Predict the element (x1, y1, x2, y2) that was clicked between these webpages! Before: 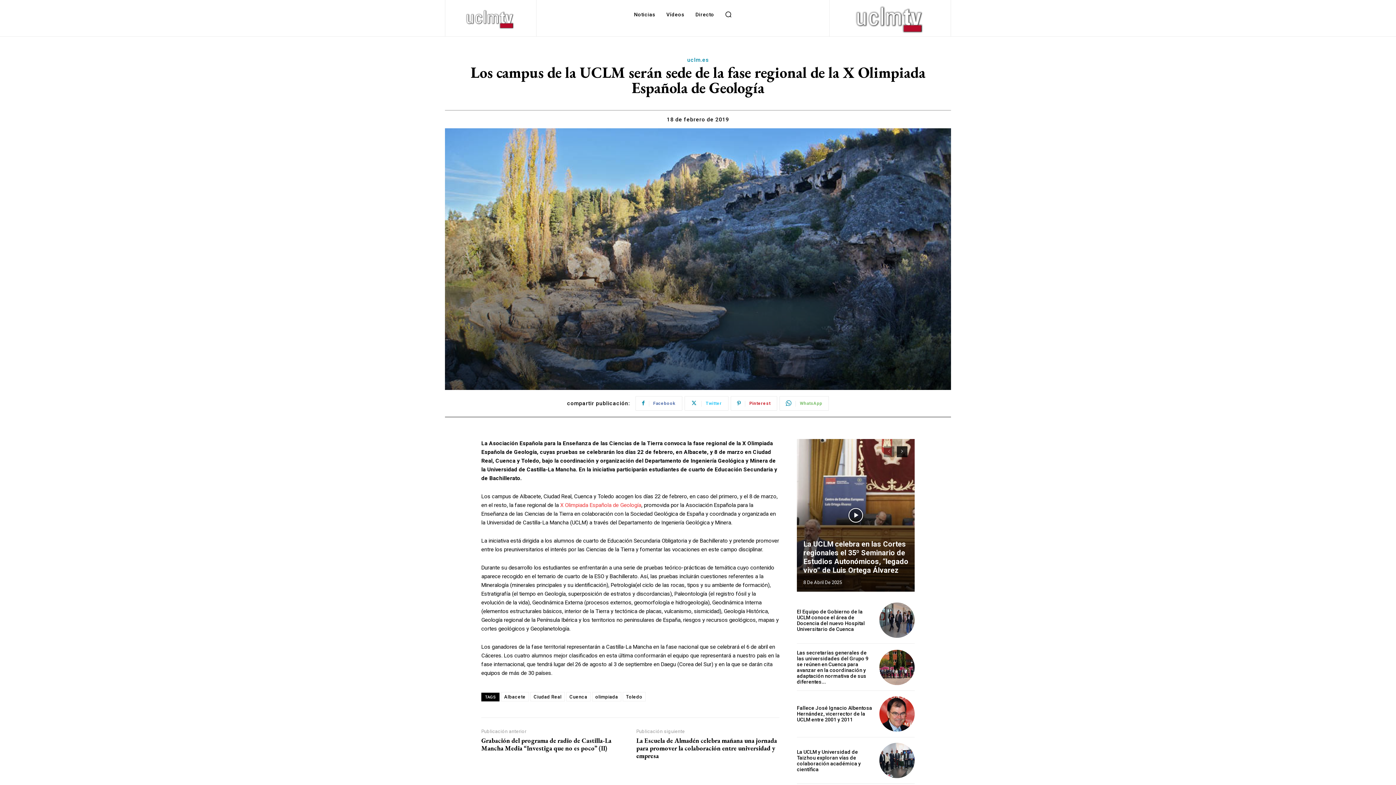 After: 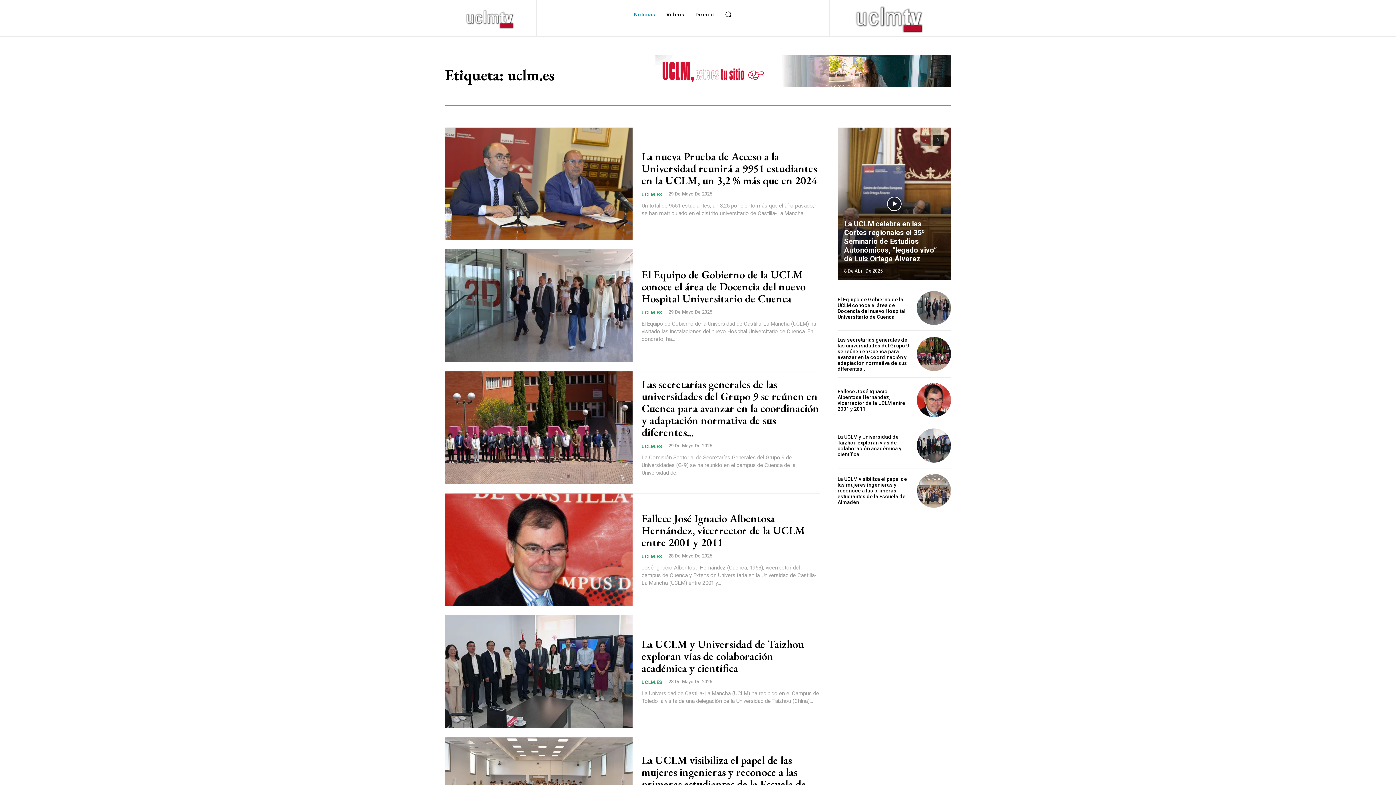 Action: label: uclm.es bbox: (687, 56, 709, 63)